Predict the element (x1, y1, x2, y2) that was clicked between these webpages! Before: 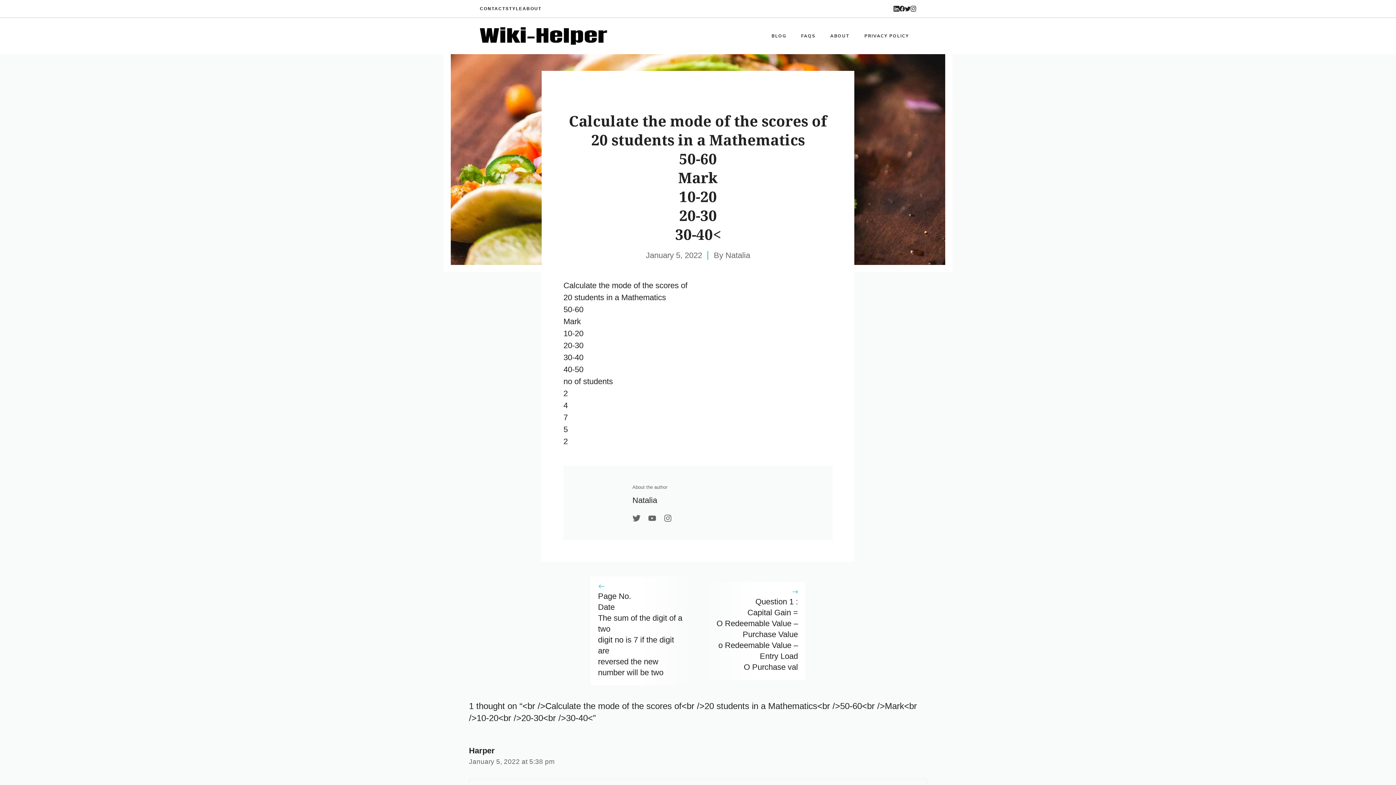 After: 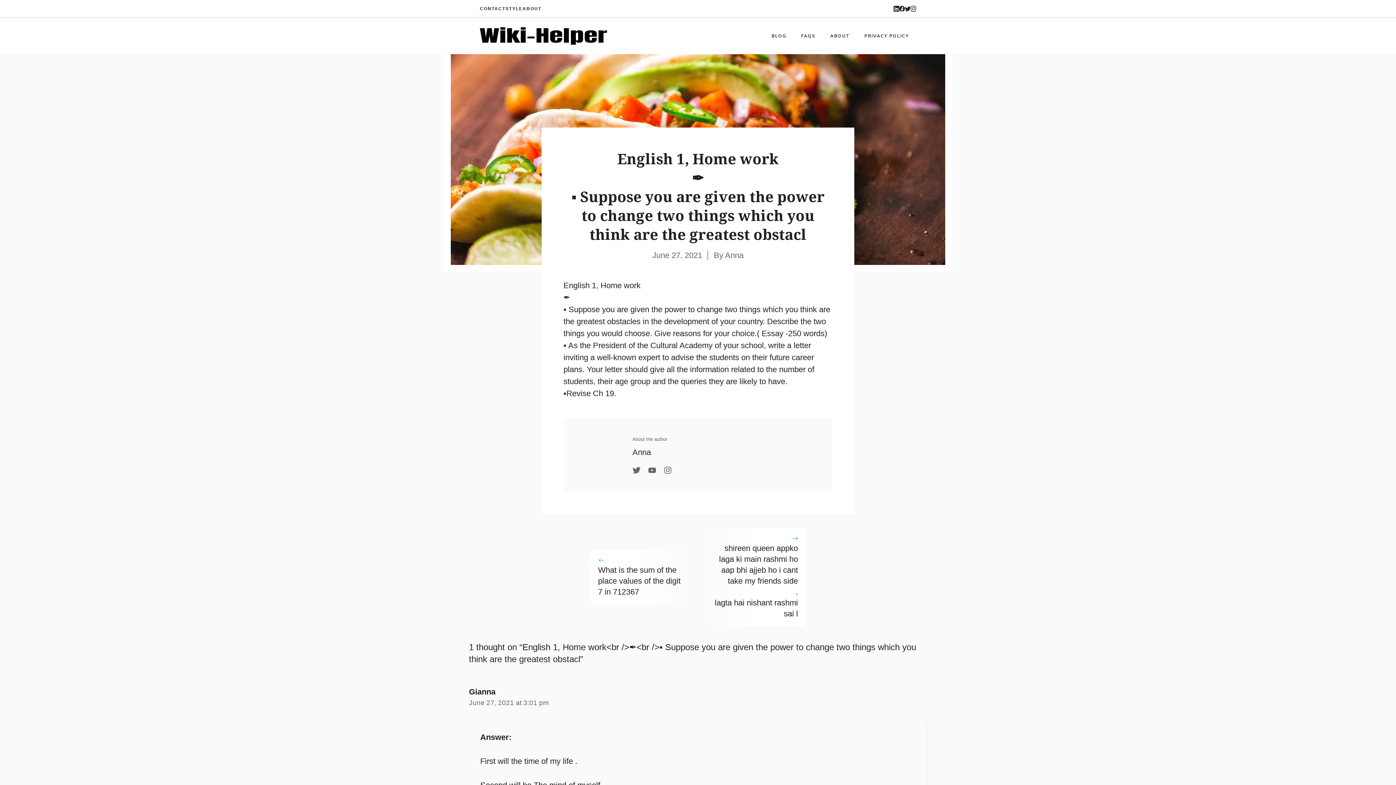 Action: bbox: (794, 25, 823, 46) label: FAQS